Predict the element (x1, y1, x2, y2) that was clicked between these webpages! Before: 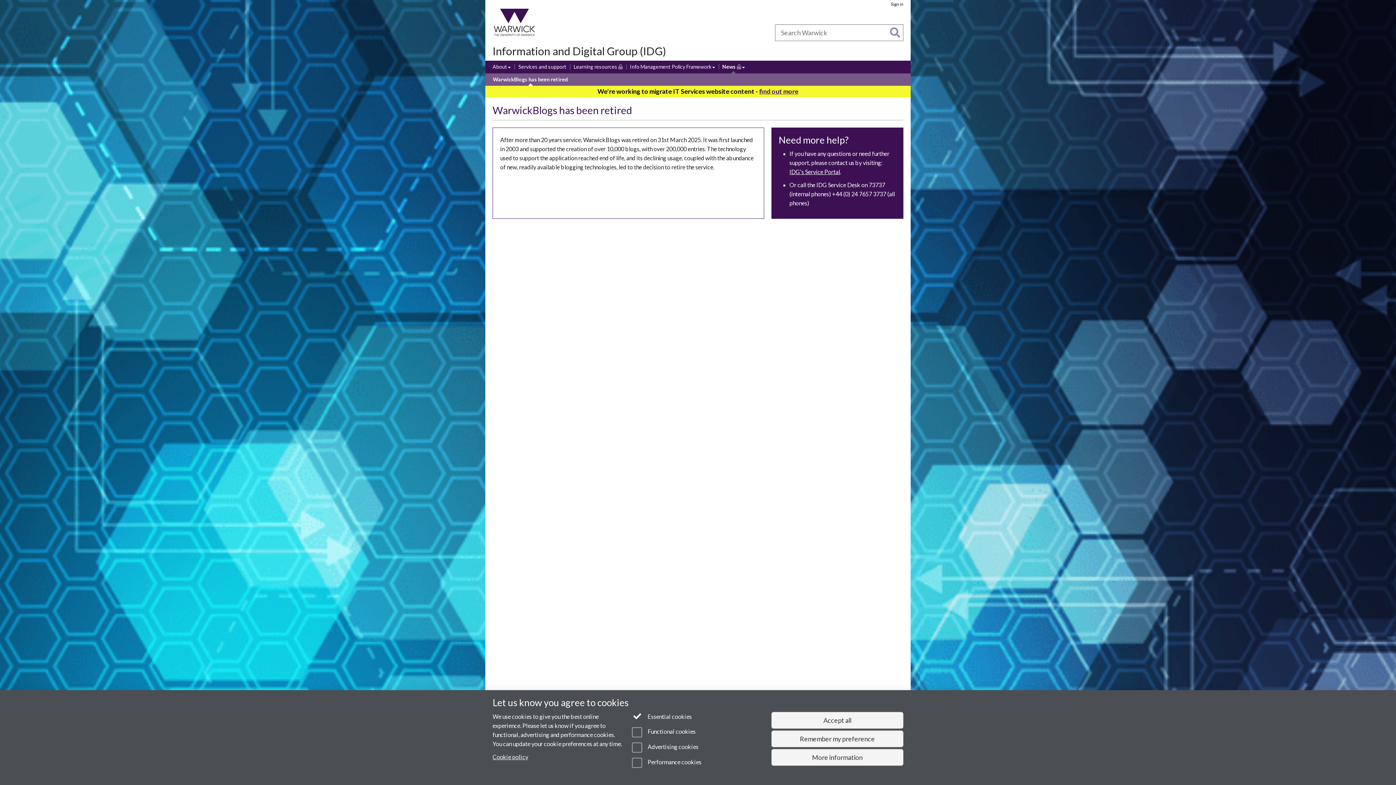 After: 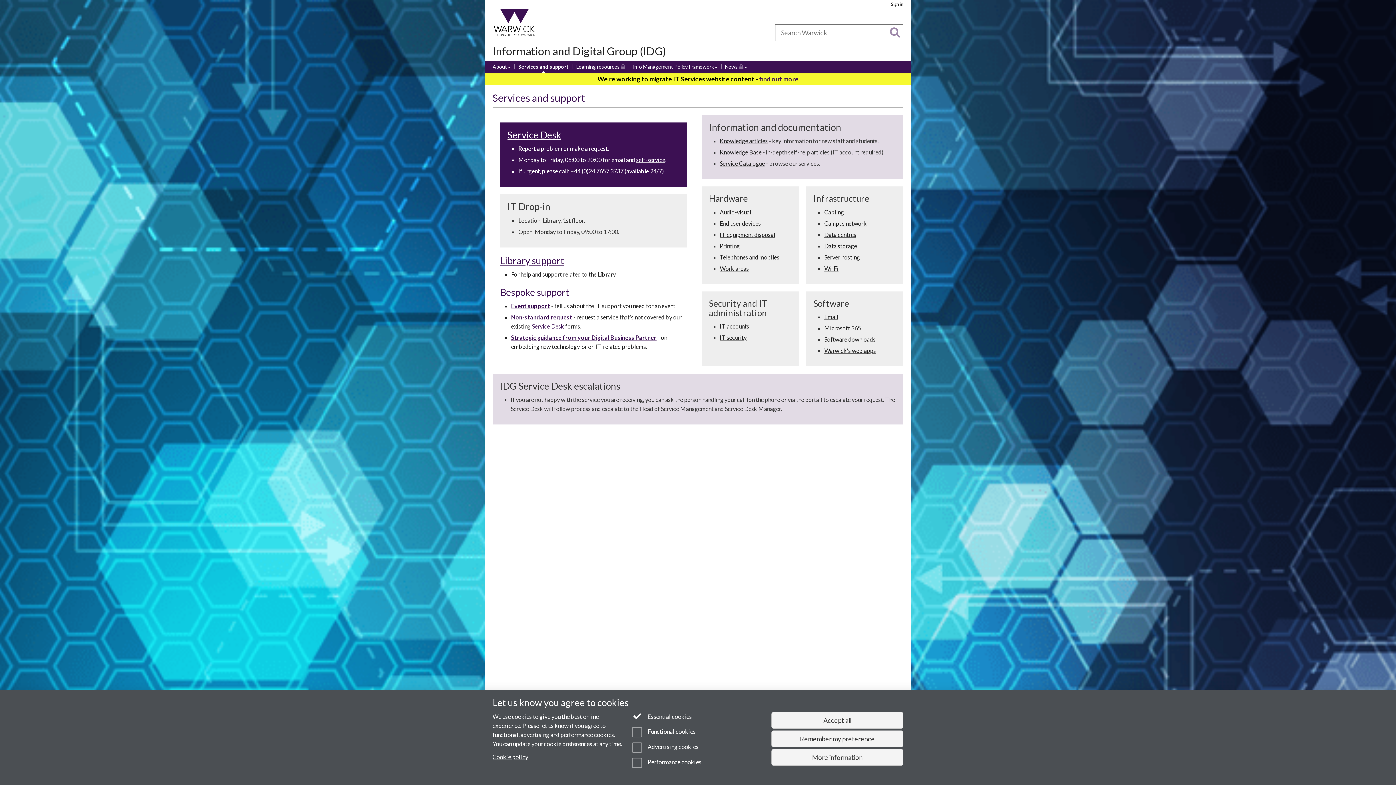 Action: label: Services and support bbox: (518, 63, 566, 71)